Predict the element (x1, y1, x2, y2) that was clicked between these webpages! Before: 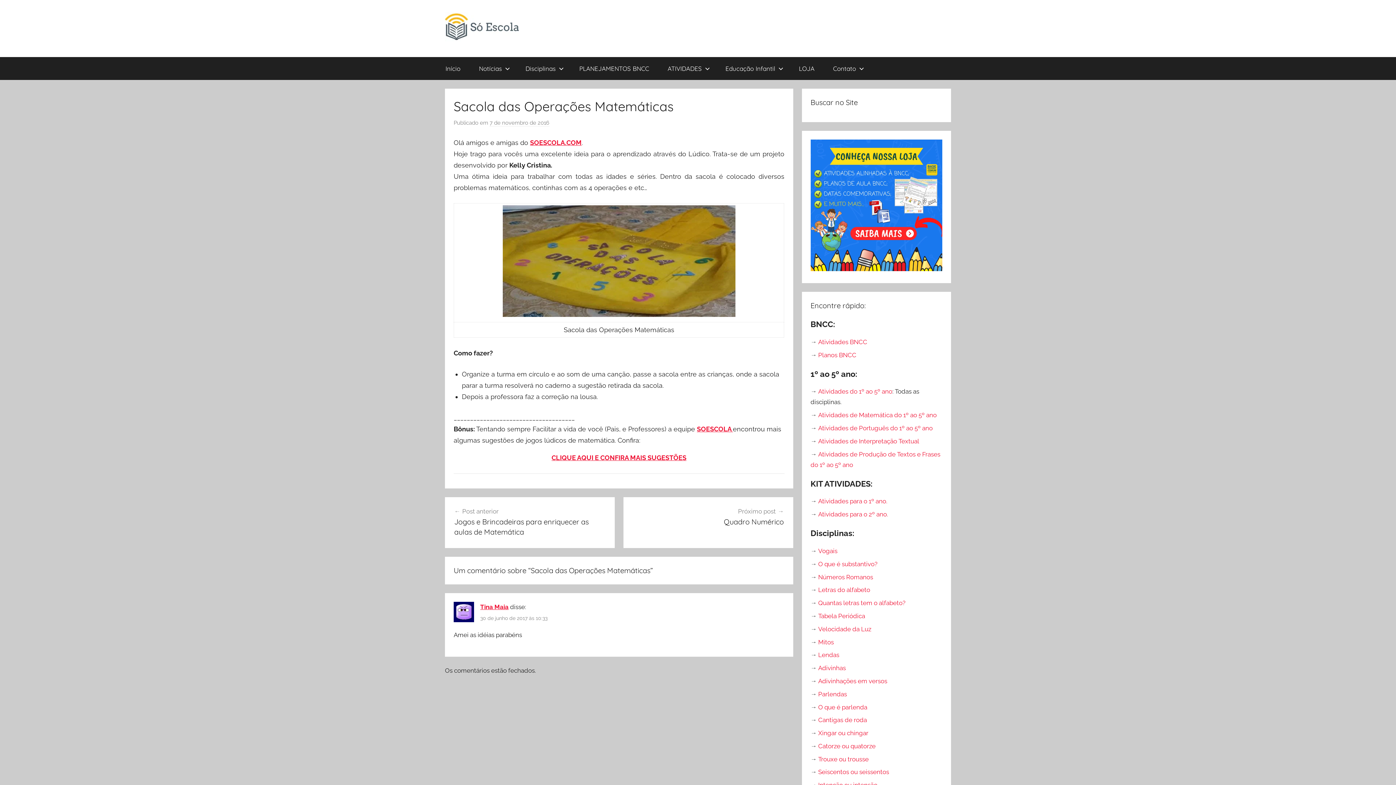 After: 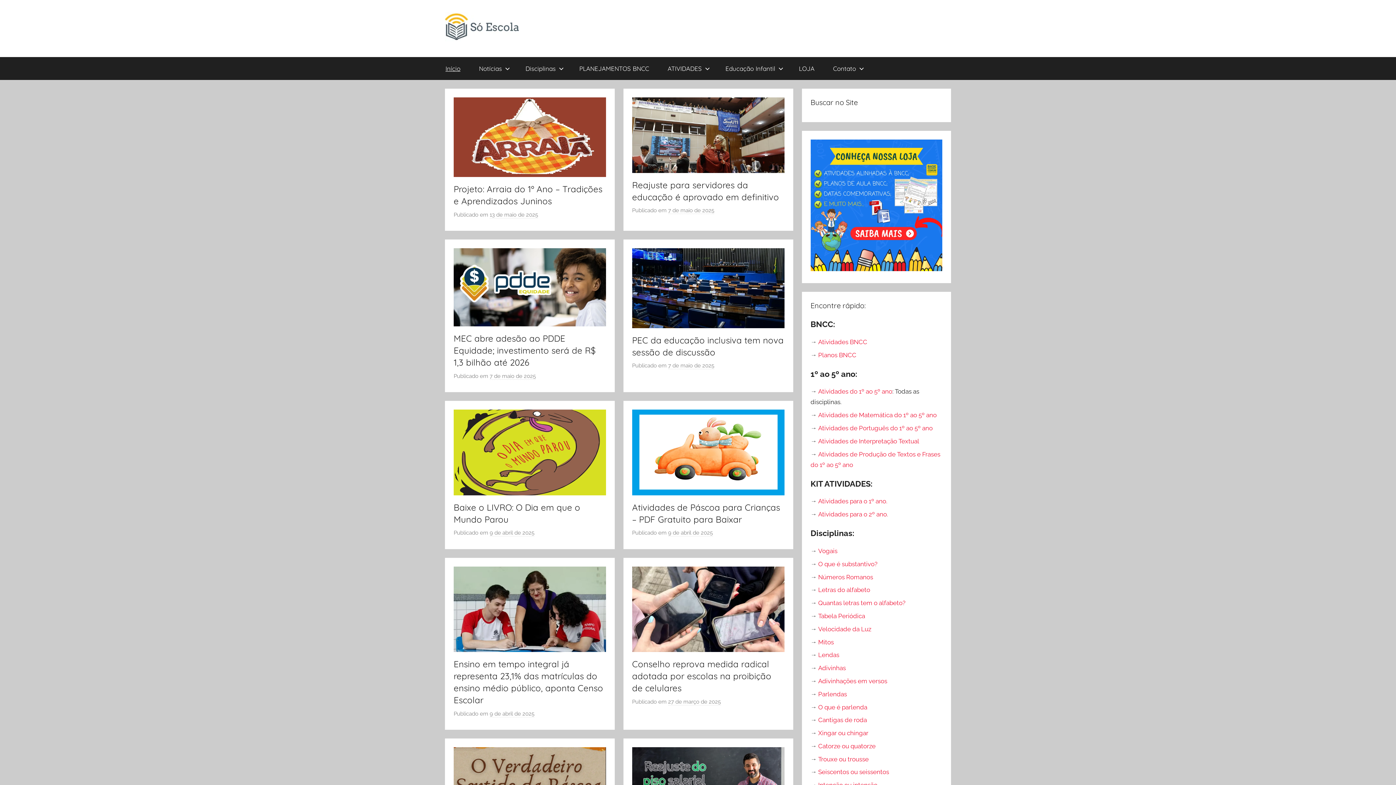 Action: bbox: (530, 138, 581, 146) label: SOESCOLA.COM